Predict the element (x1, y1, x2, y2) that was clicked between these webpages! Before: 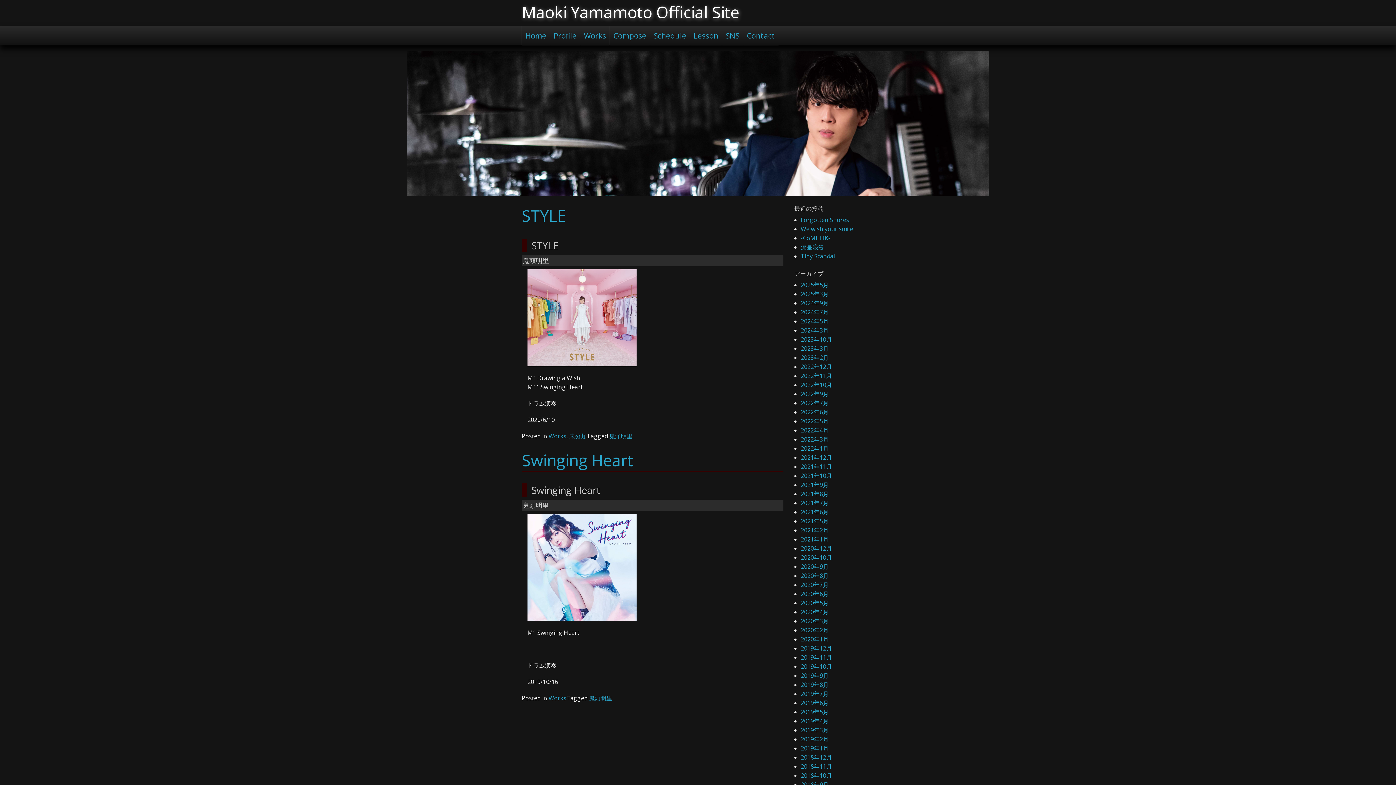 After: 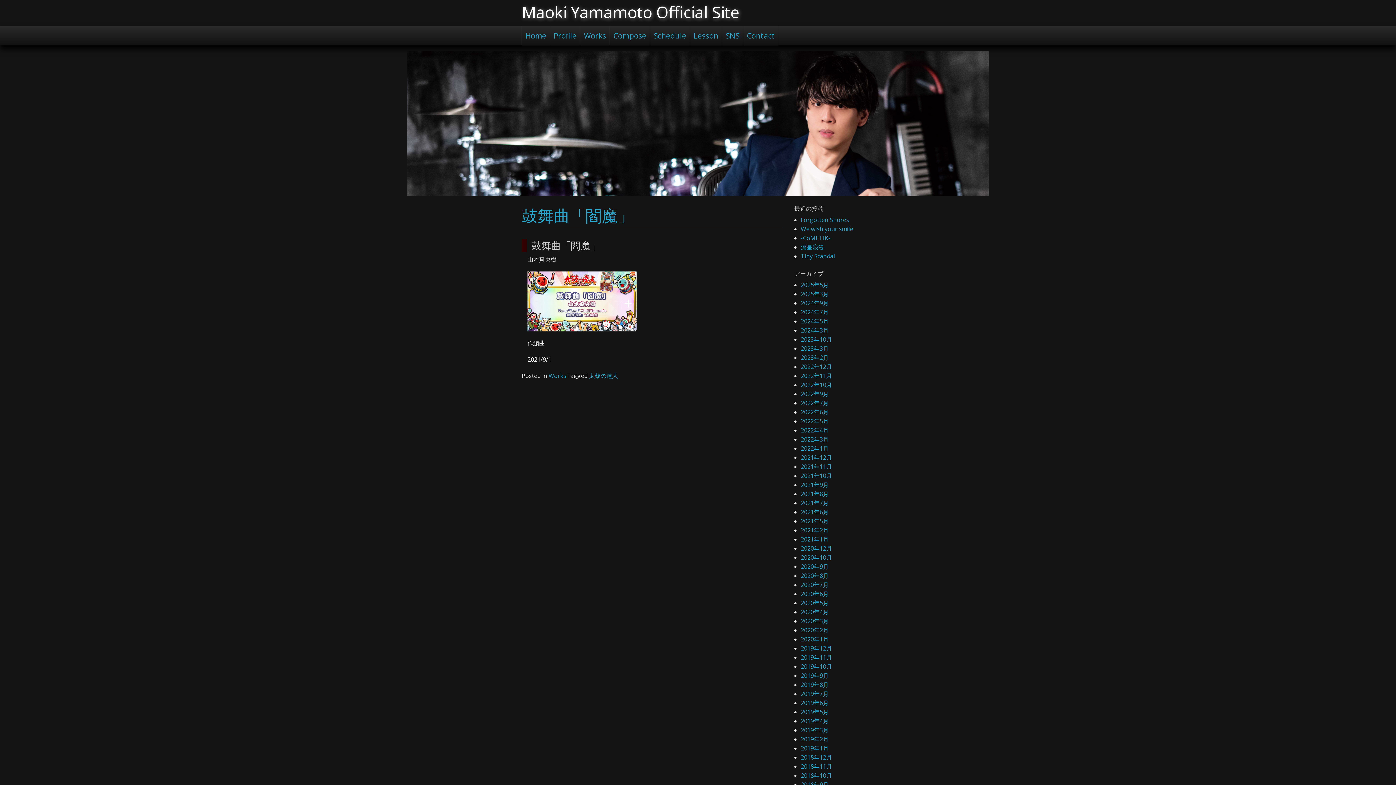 Action: bbox: (800, 490, 828, 498) label: 2021年8月